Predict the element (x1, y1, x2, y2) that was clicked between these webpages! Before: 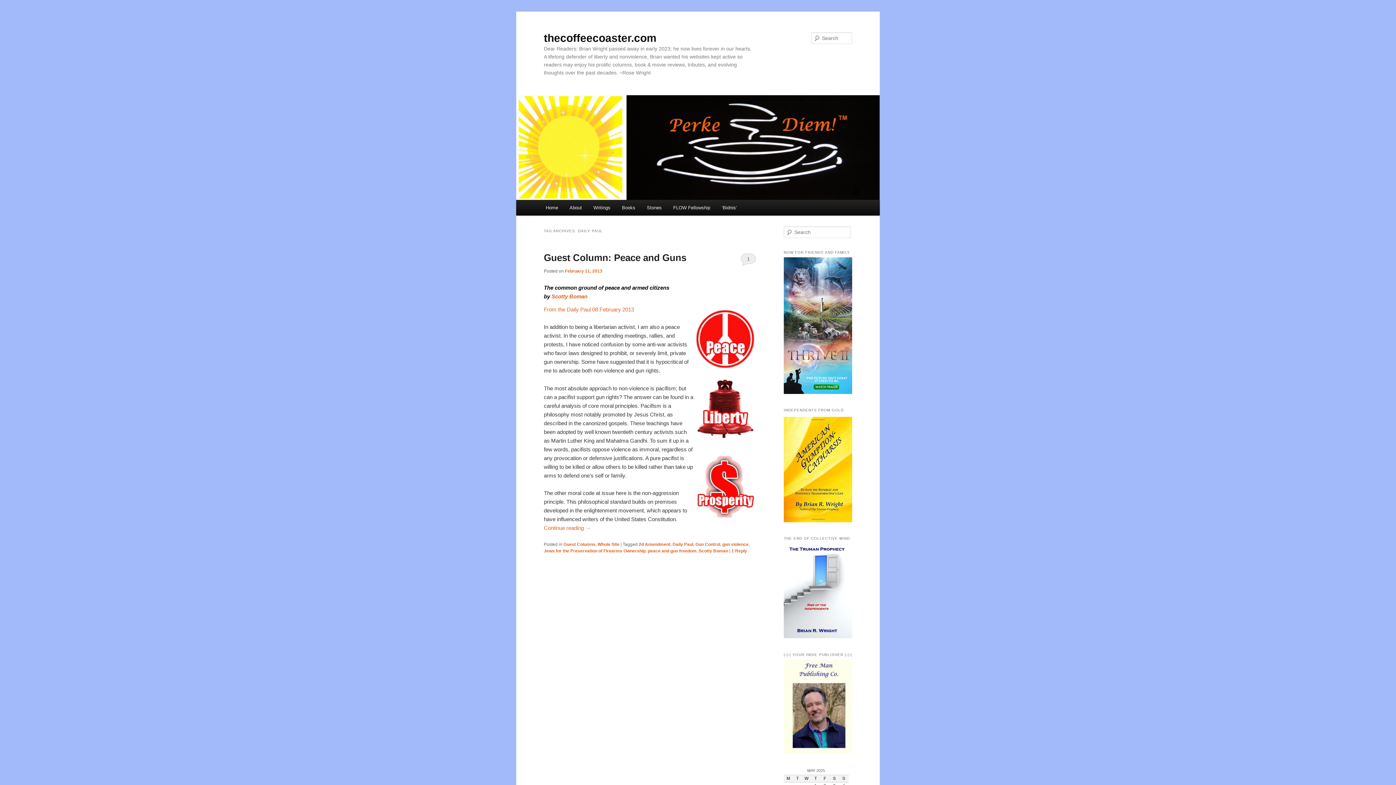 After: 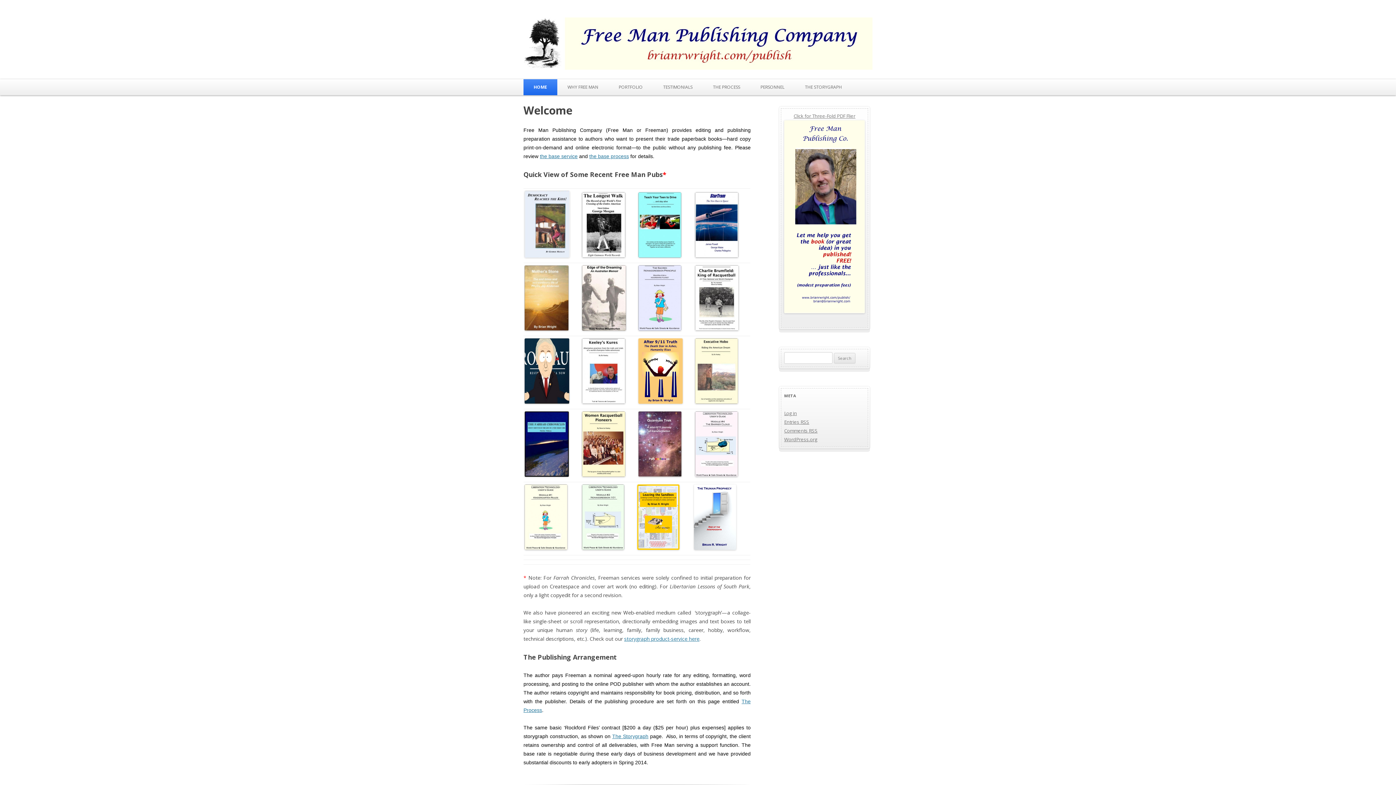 Action: bbox: (784, 750, 852, 755)